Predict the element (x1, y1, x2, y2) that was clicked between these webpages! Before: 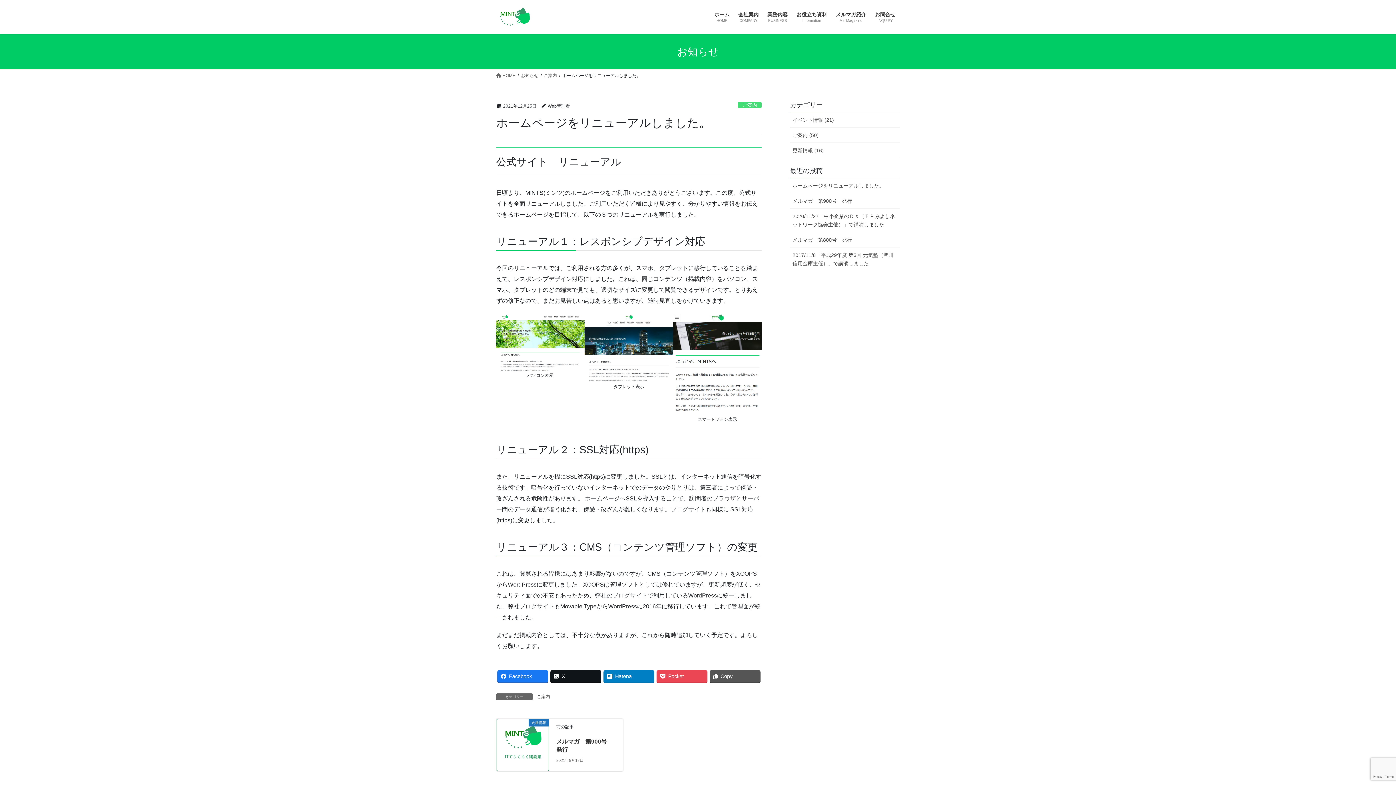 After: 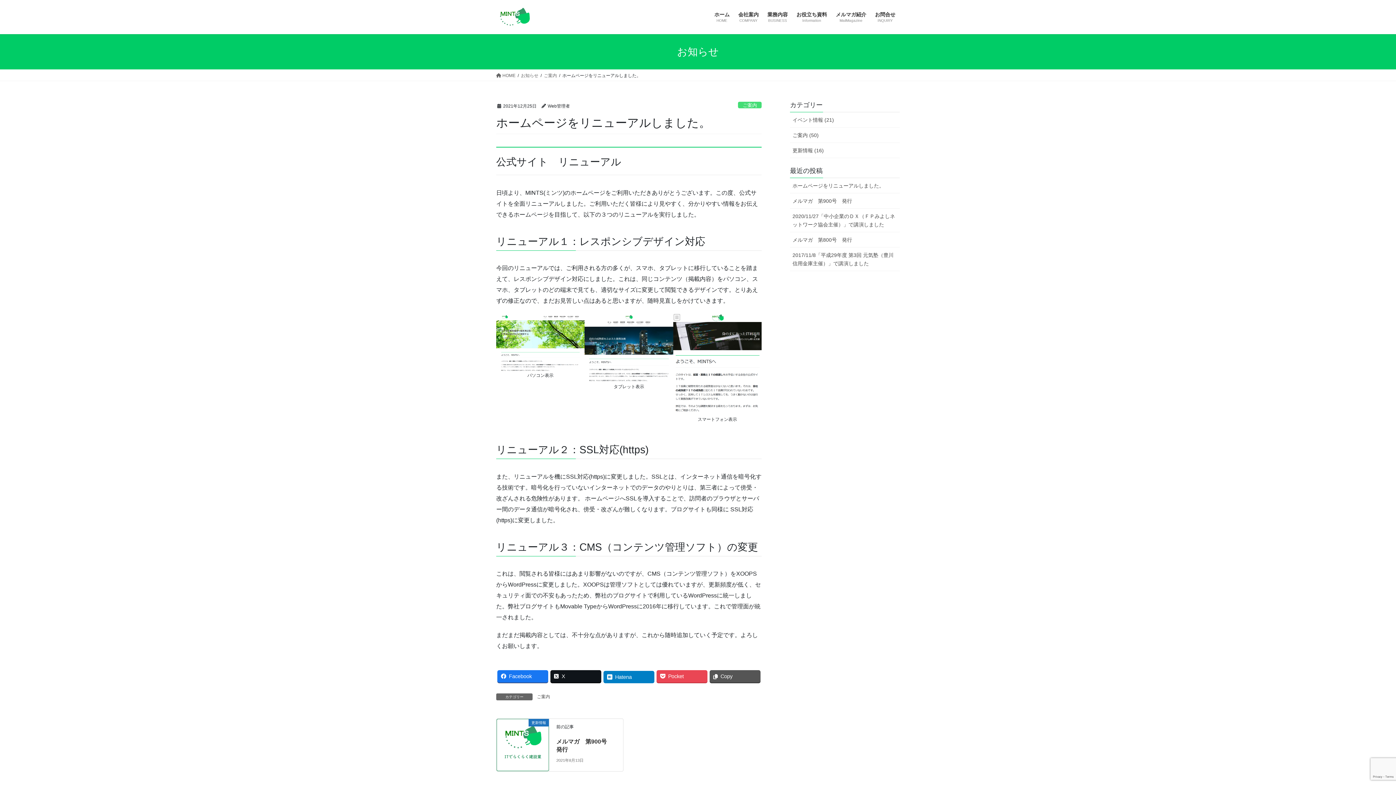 Action: bbox: (603, 670, 654, 683) label: Hatena